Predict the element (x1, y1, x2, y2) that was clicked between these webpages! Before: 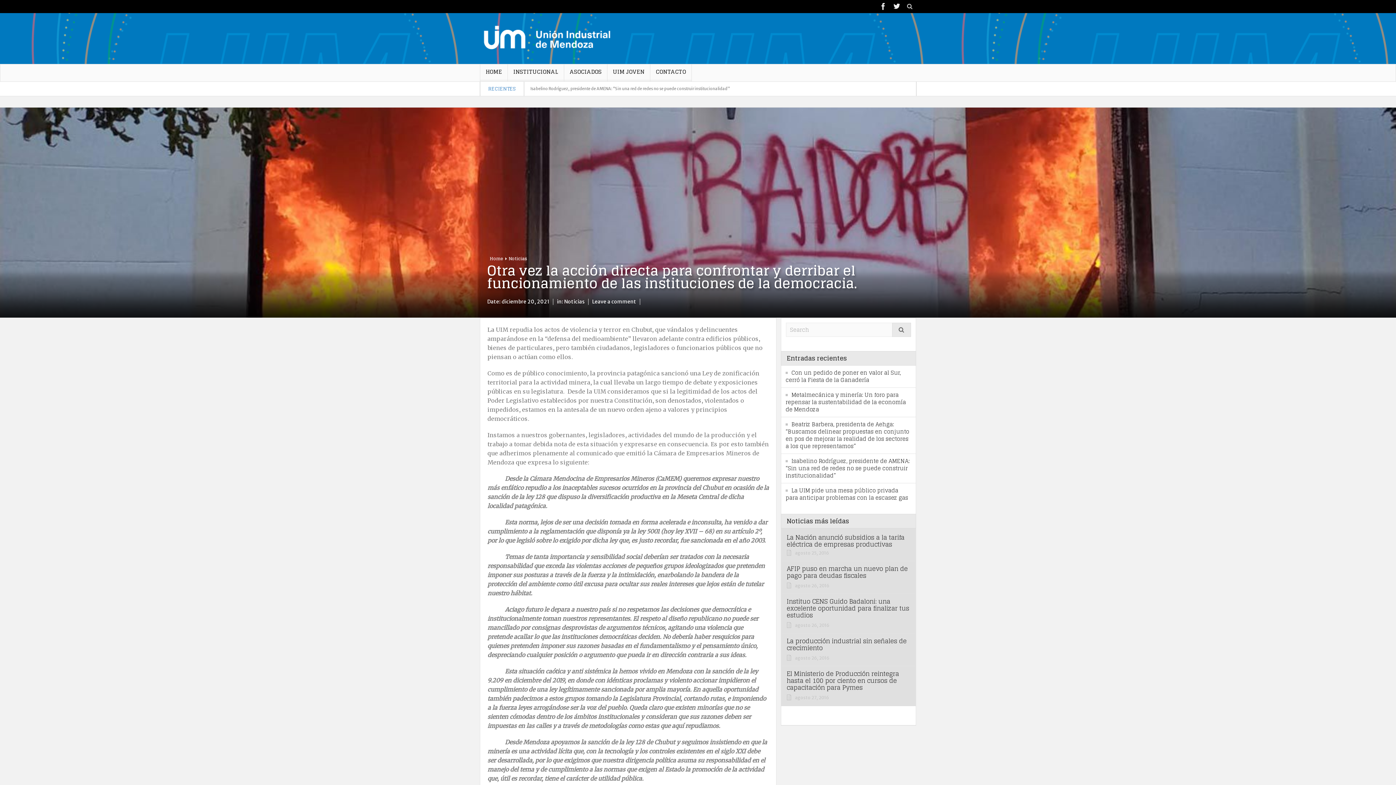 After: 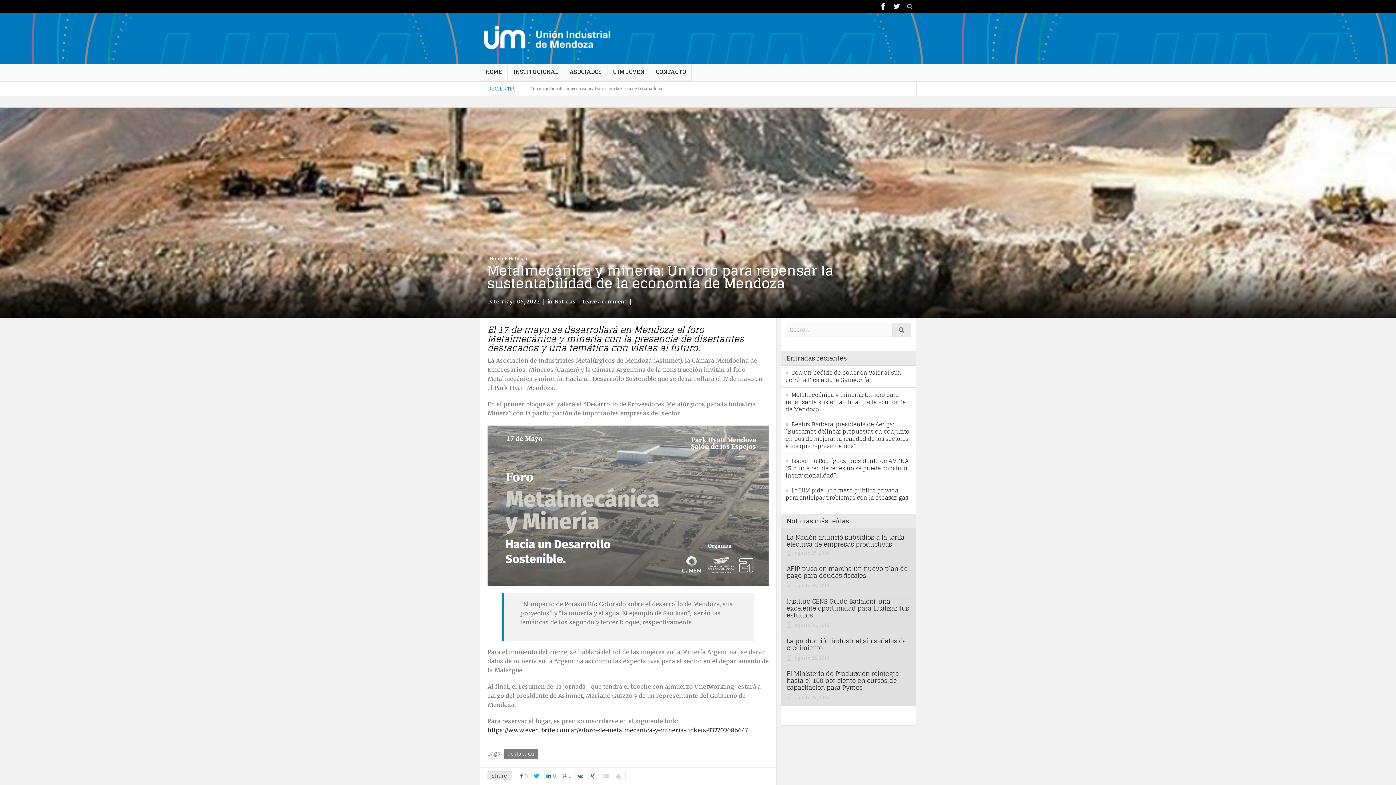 Action: label: Metalmecánica y minería: Un foro para repensar la sustentabilidad de la economía de Mendoza bbox: (785, 390, 906, 414)